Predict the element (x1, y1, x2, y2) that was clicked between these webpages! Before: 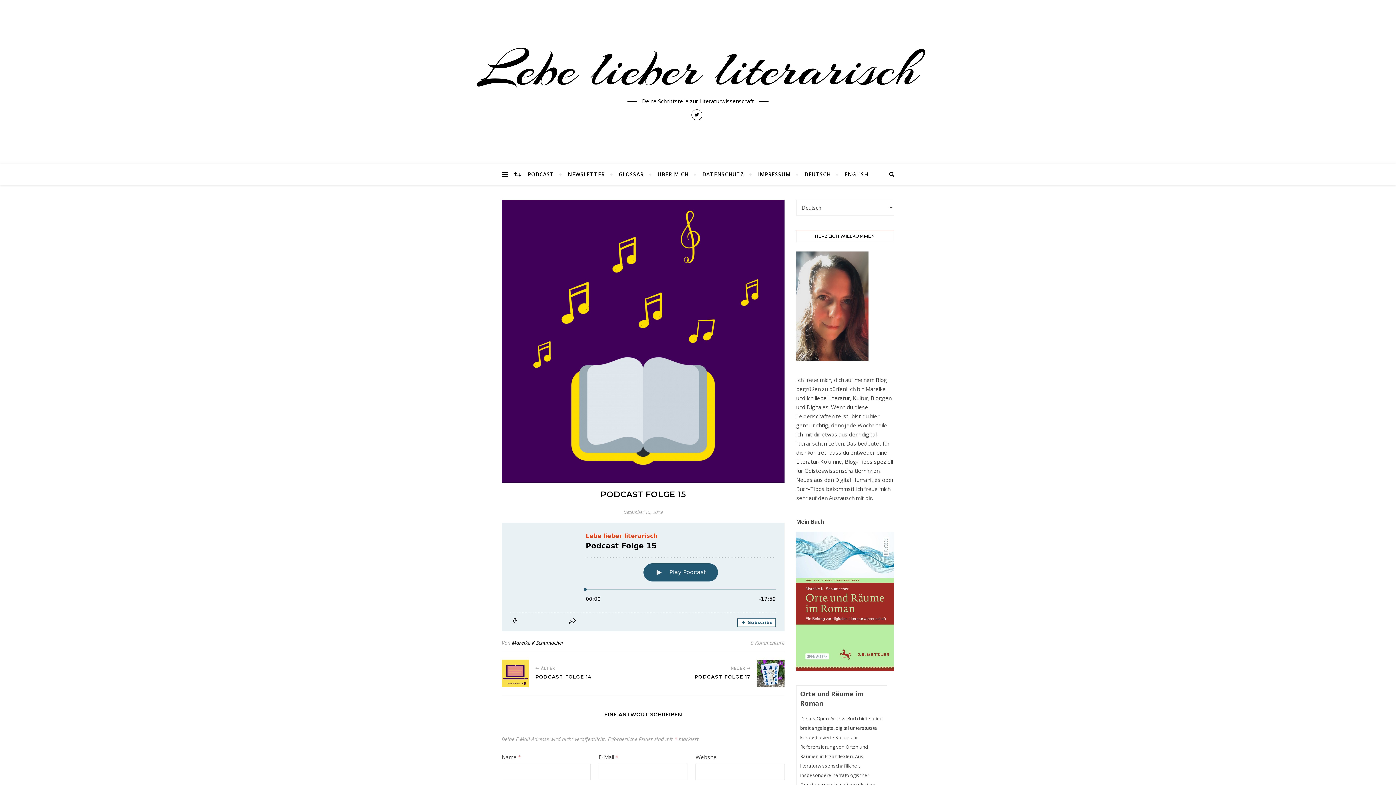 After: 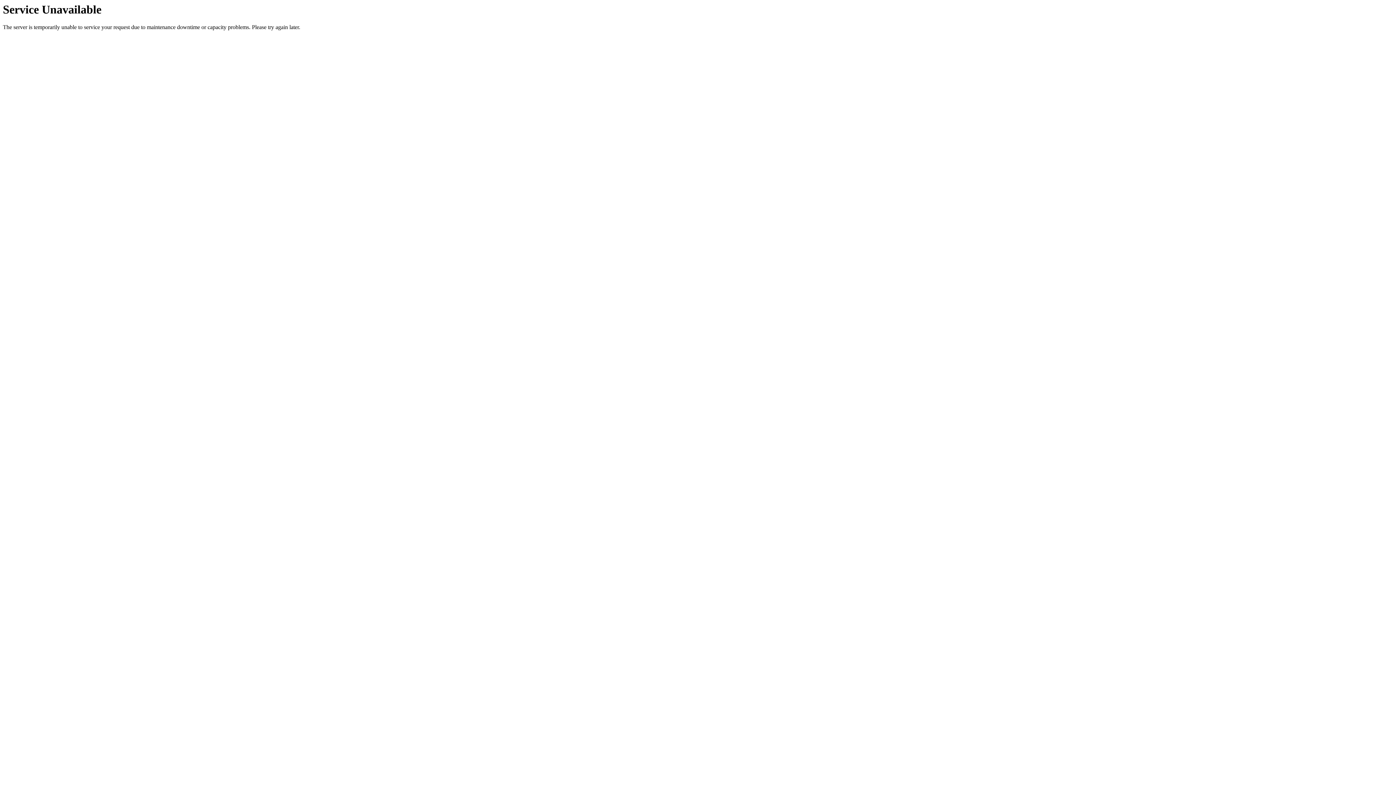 Action: label: GLOSSAR bbox: (612, 163, 650, 185)